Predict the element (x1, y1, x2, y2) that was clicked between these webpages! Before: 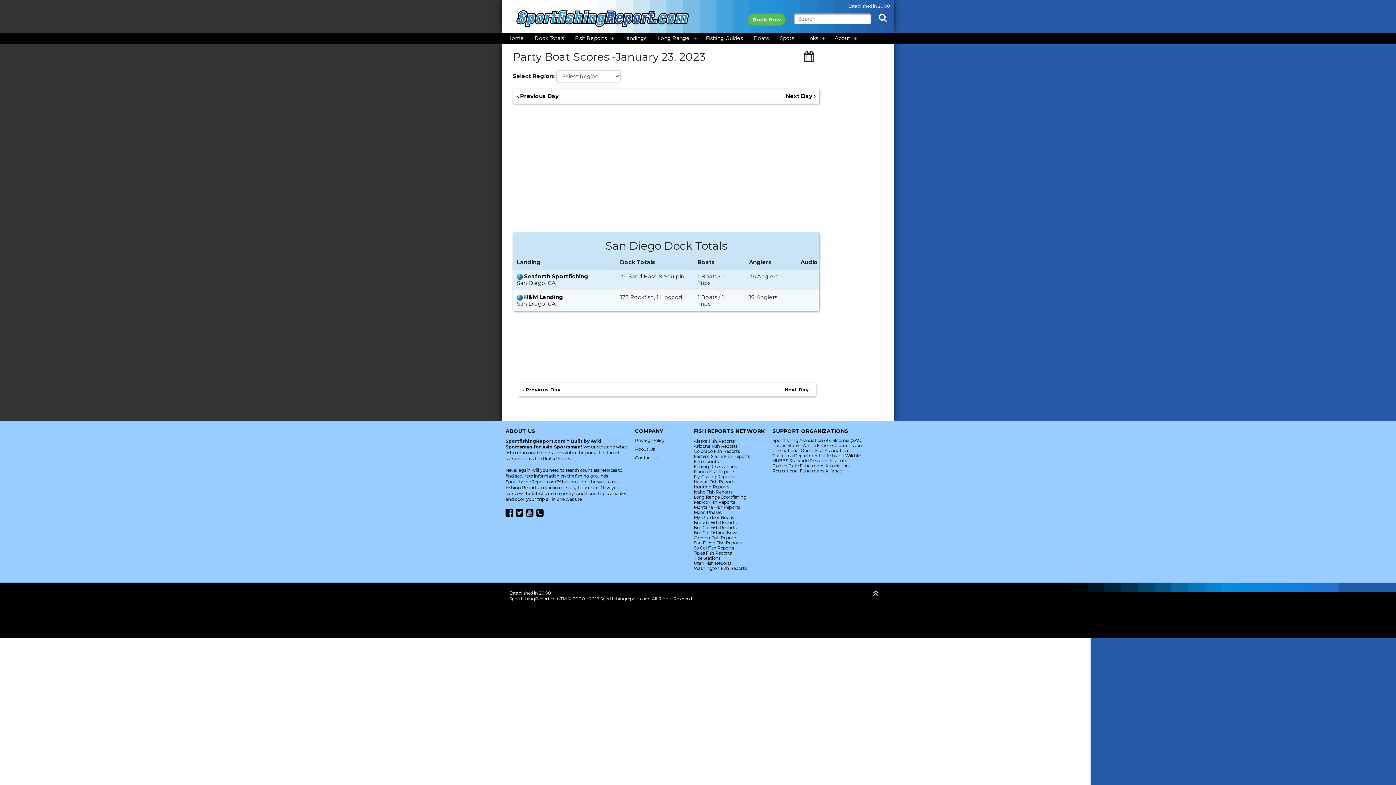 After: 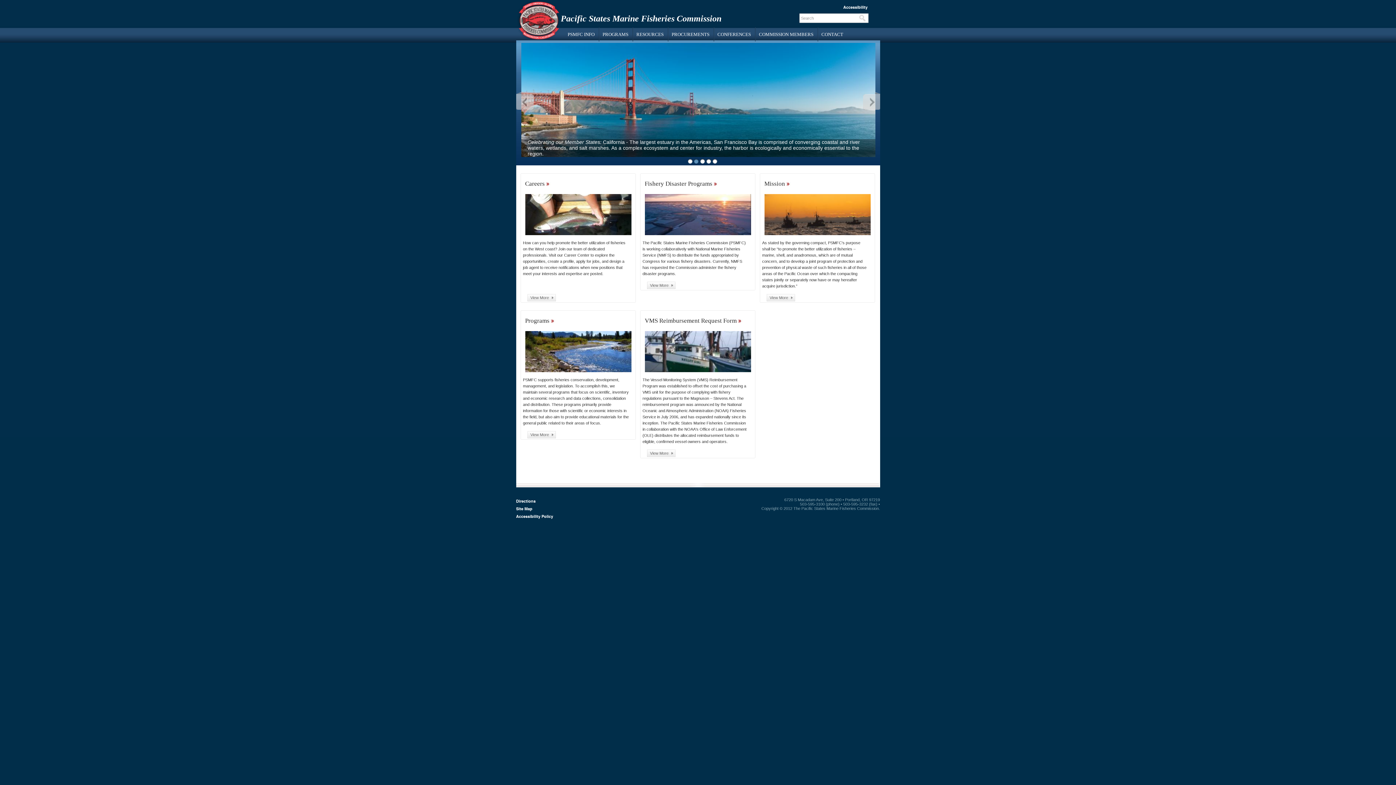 Action: label: Pacific States Marine Fisheries Commission bbox: (772, 442, 862, 448)